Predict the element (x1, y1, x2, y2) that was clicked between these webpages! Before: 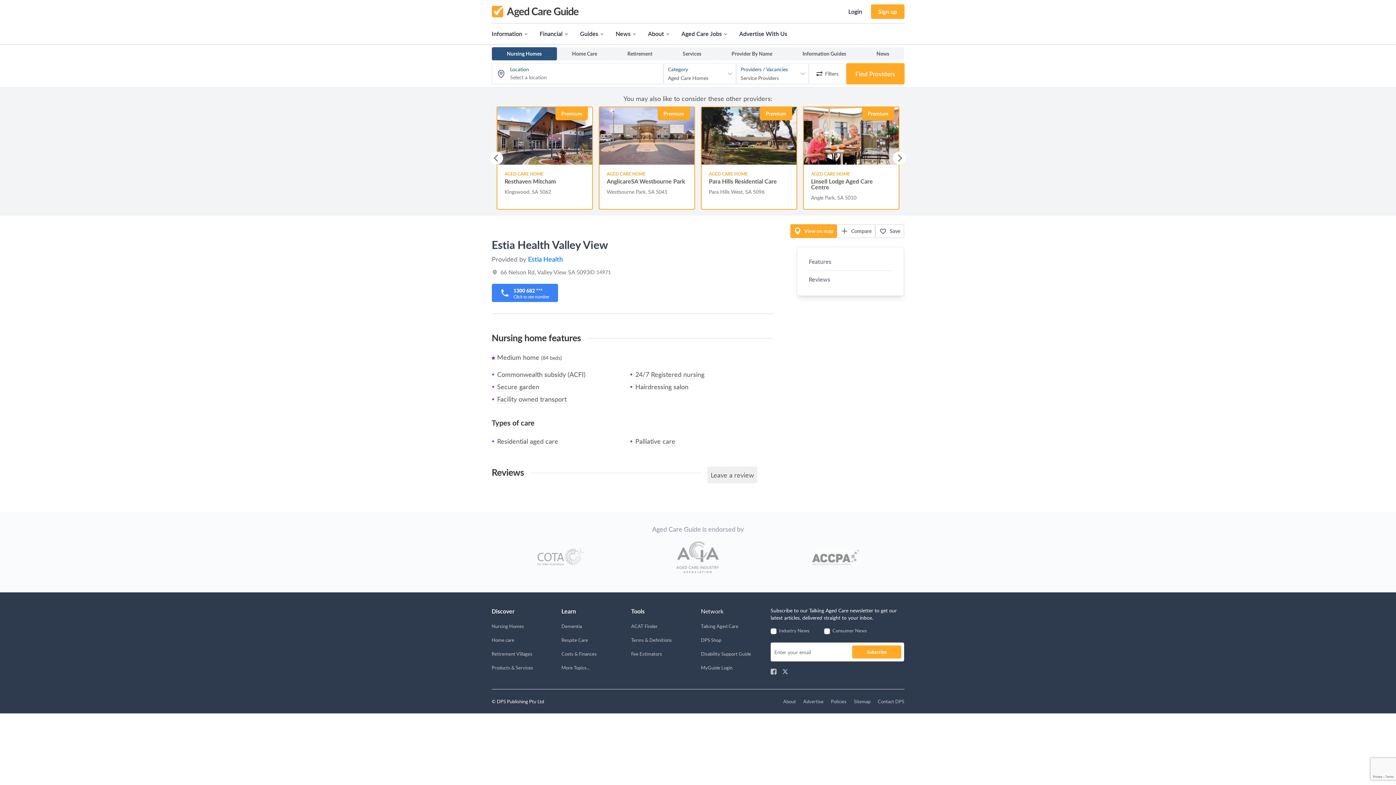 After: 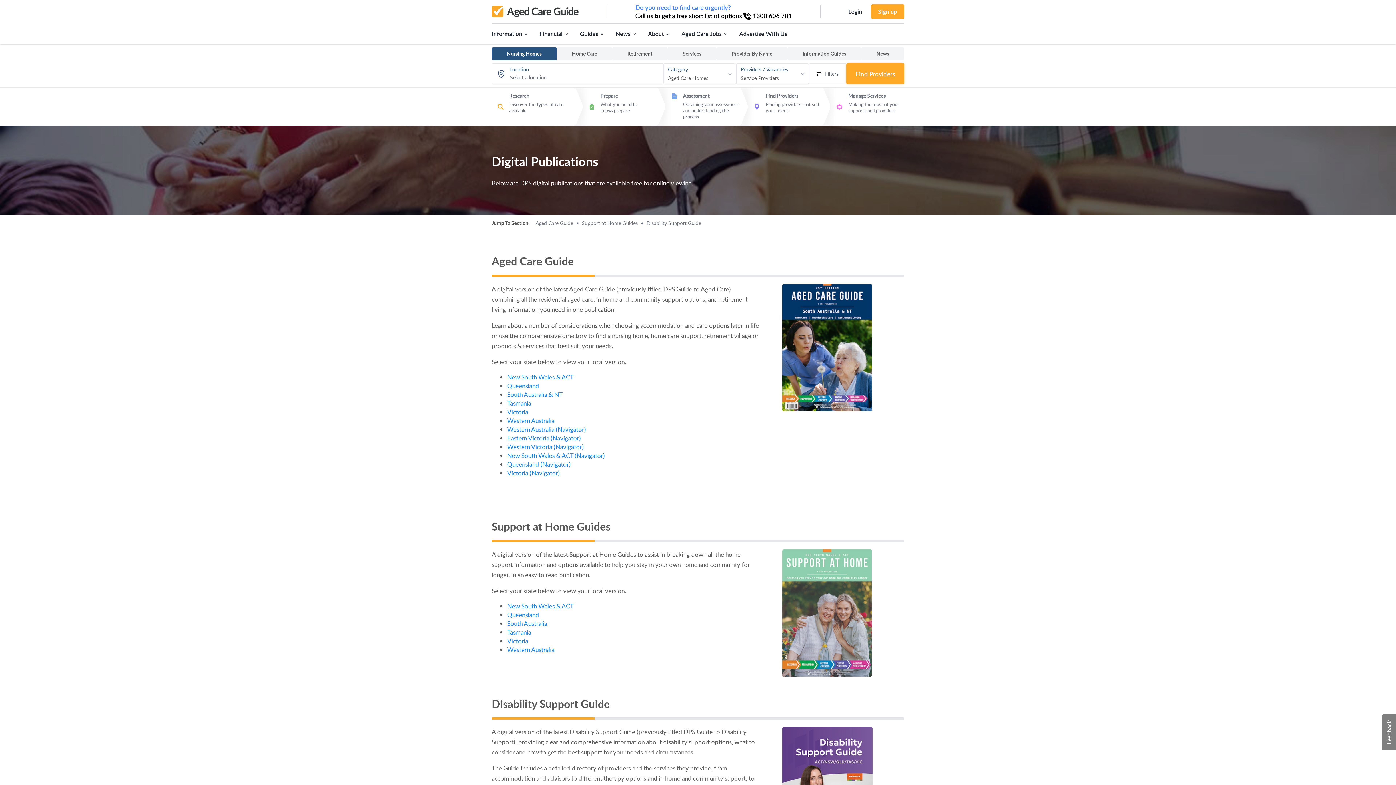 Action: label: Guides bbox: (580, 29, 604, 38)